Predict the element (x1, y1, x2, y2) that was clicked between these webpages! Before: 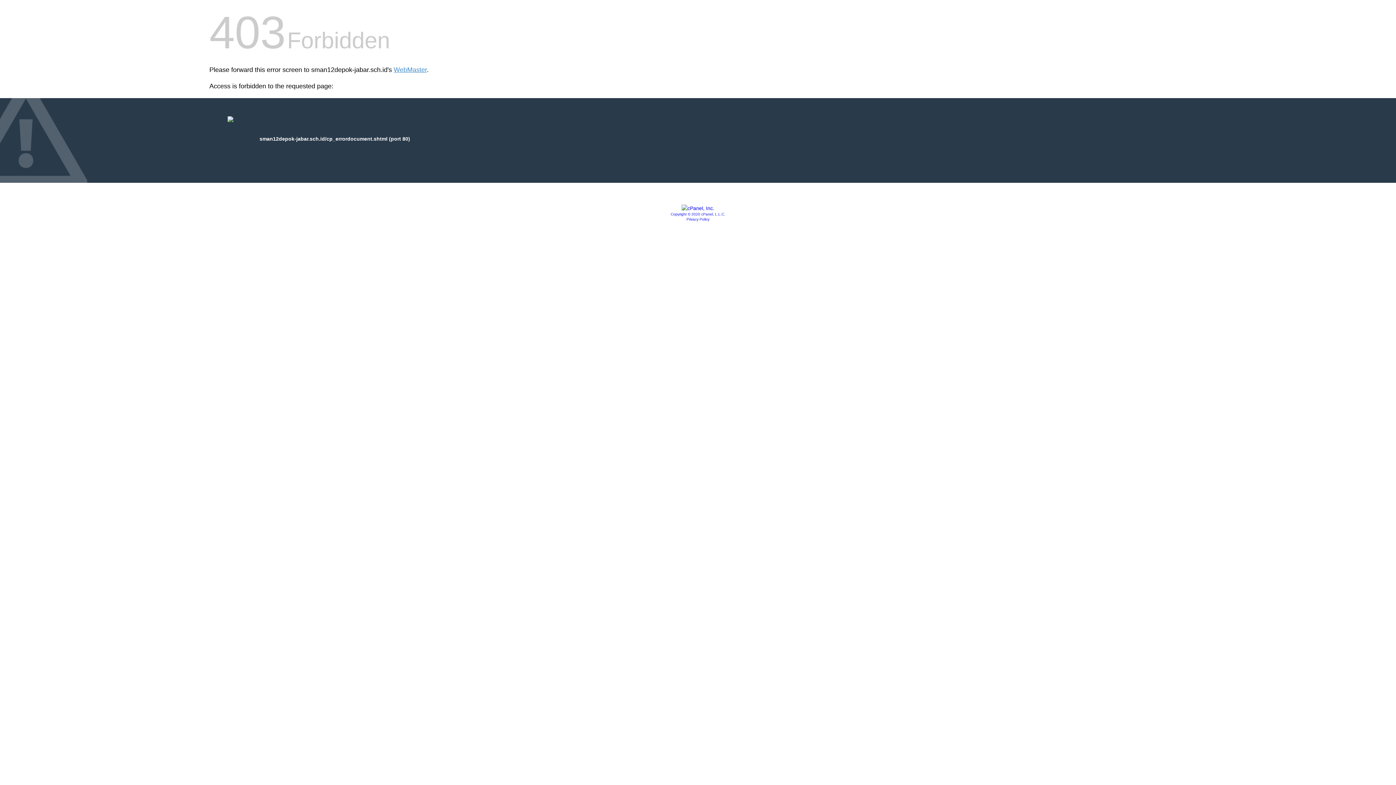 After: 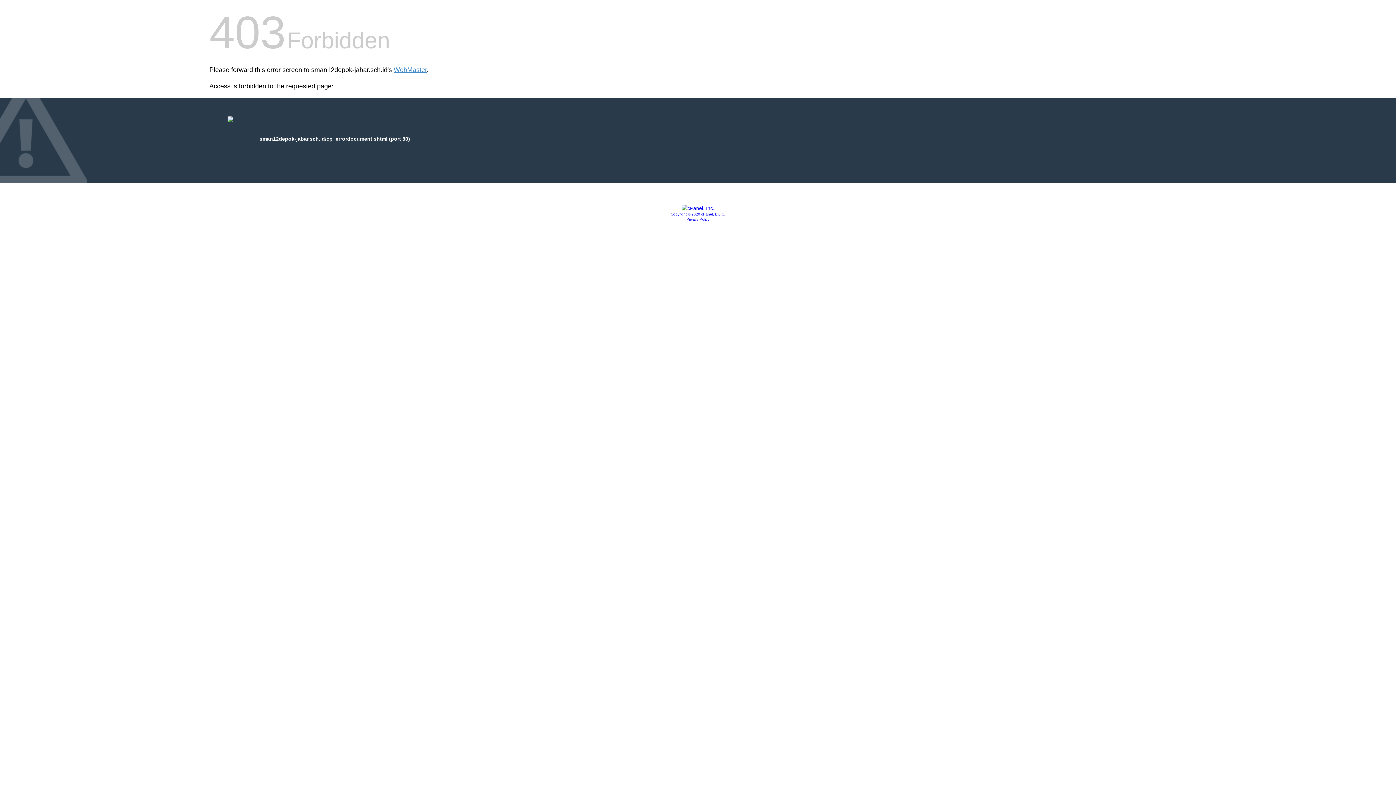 Action: bbox: (686, 217, 709, 221) label: Privacy Policy